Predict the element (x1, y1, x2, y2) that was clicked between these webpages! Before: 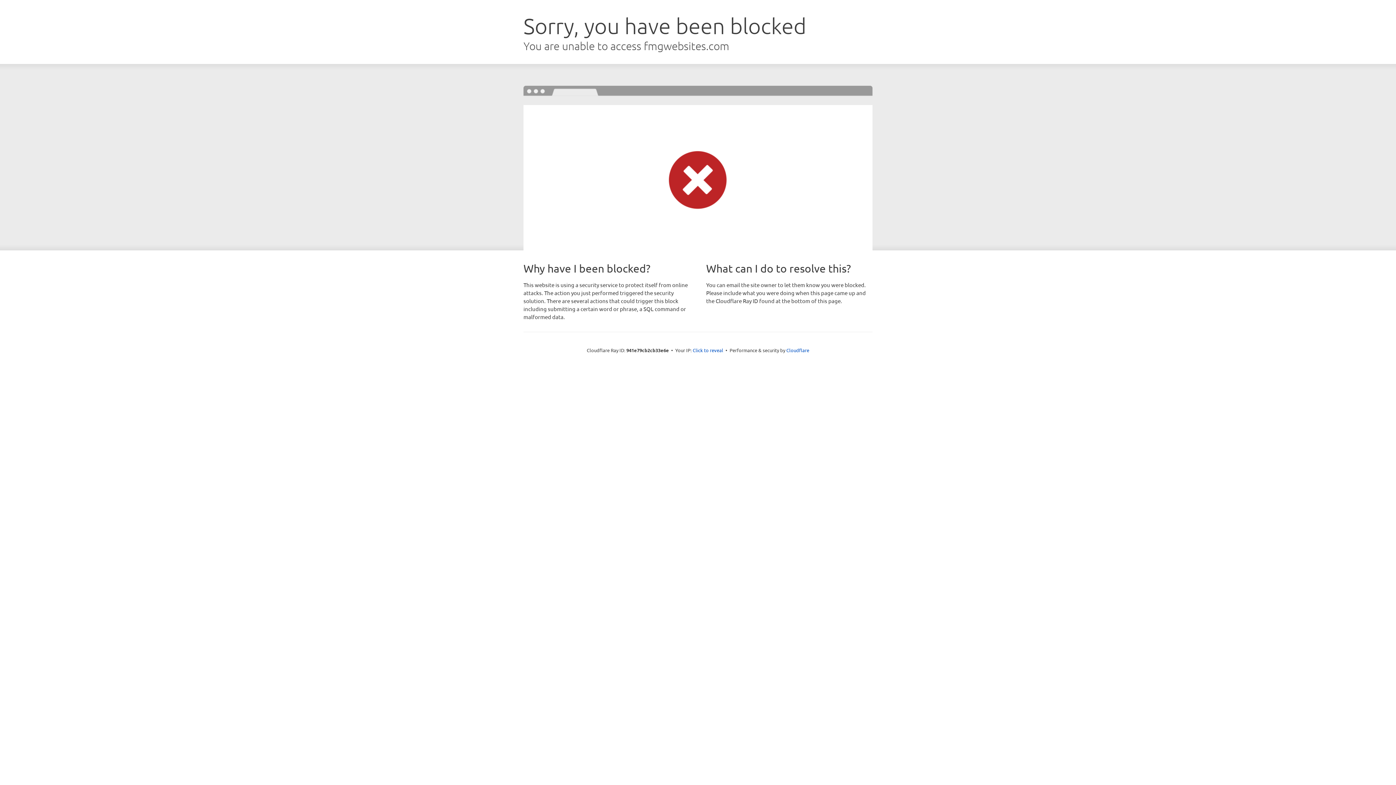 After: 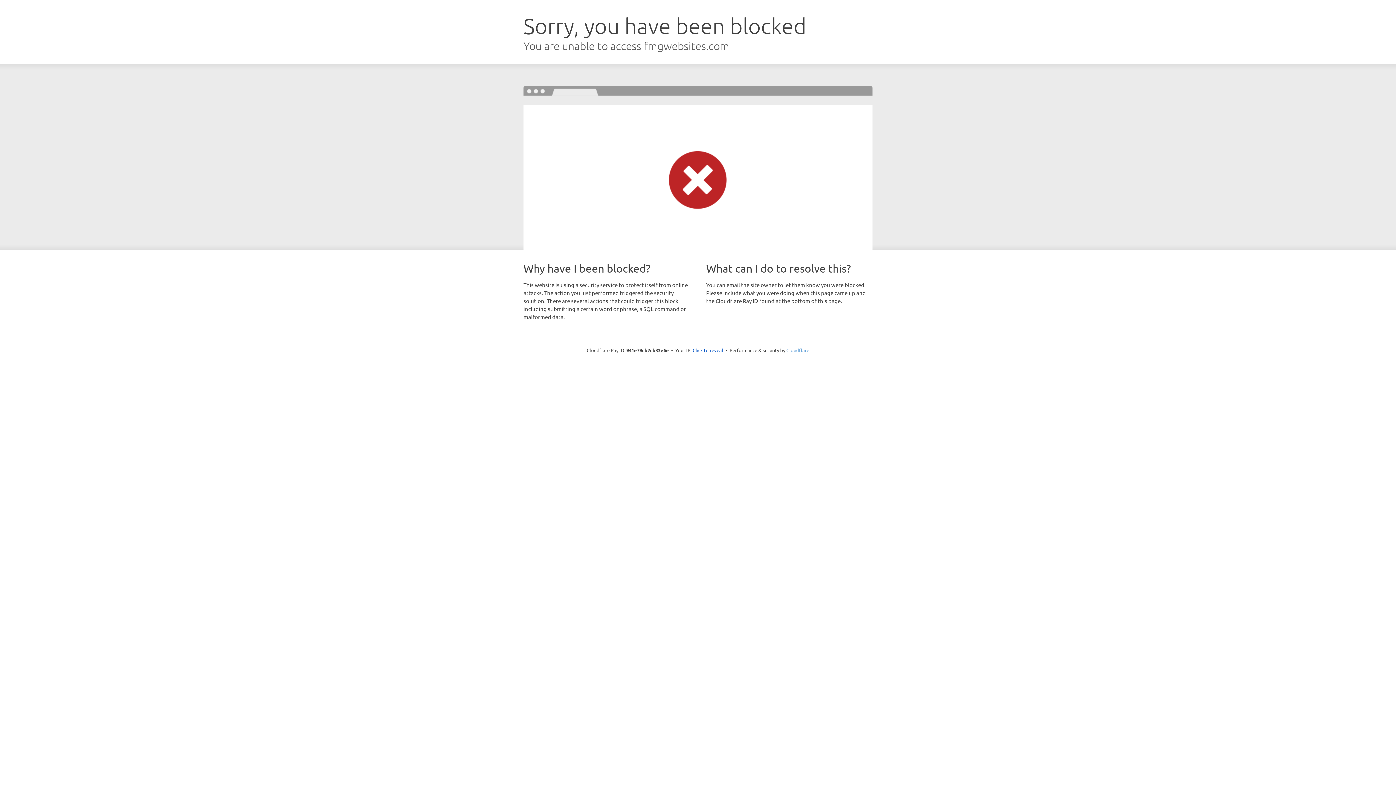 Action: label: Cloudflare bbox: (786, 347, 809, 353)